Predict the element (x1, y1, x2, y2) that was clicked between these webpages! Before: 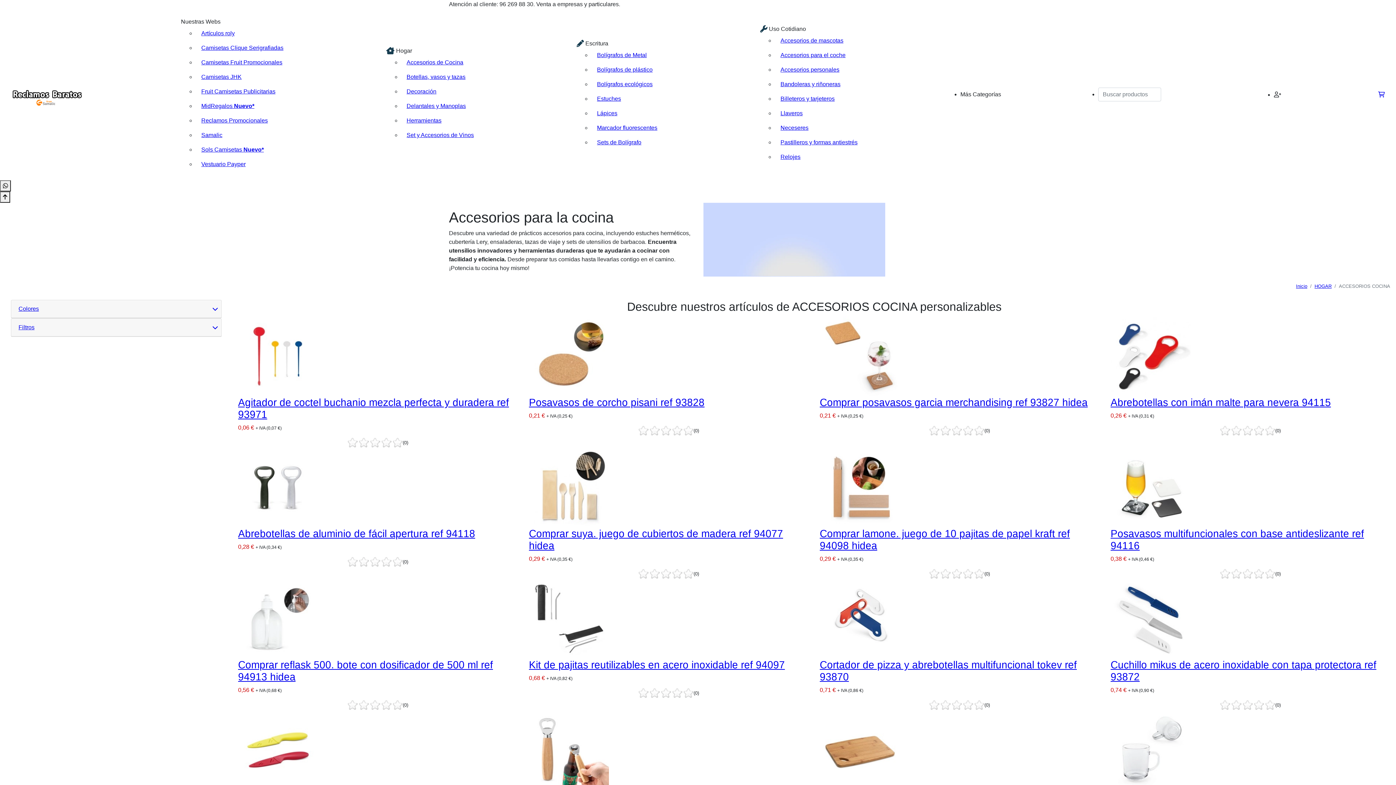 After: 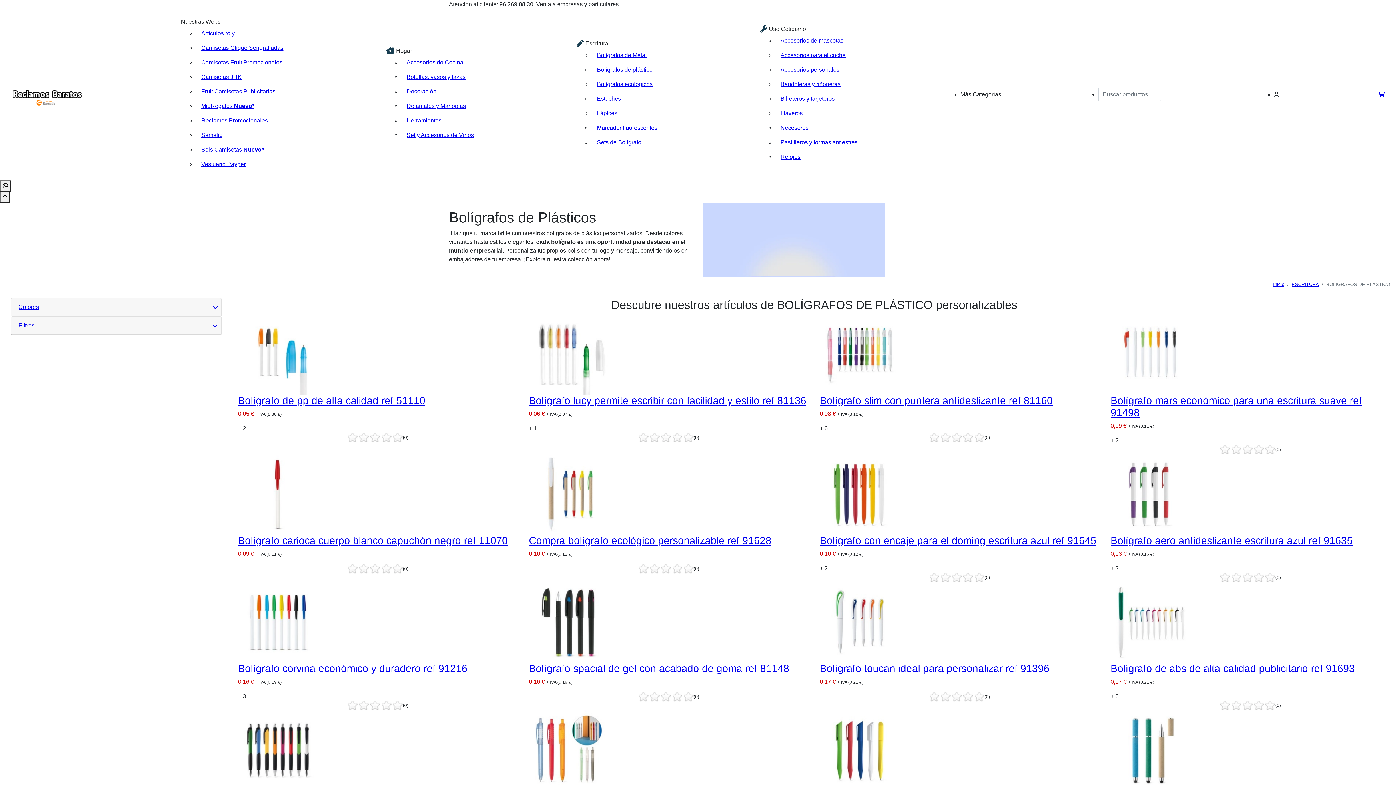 Action: label: Bolígrafos de plástico bbox: (591, 62, 663, 77)